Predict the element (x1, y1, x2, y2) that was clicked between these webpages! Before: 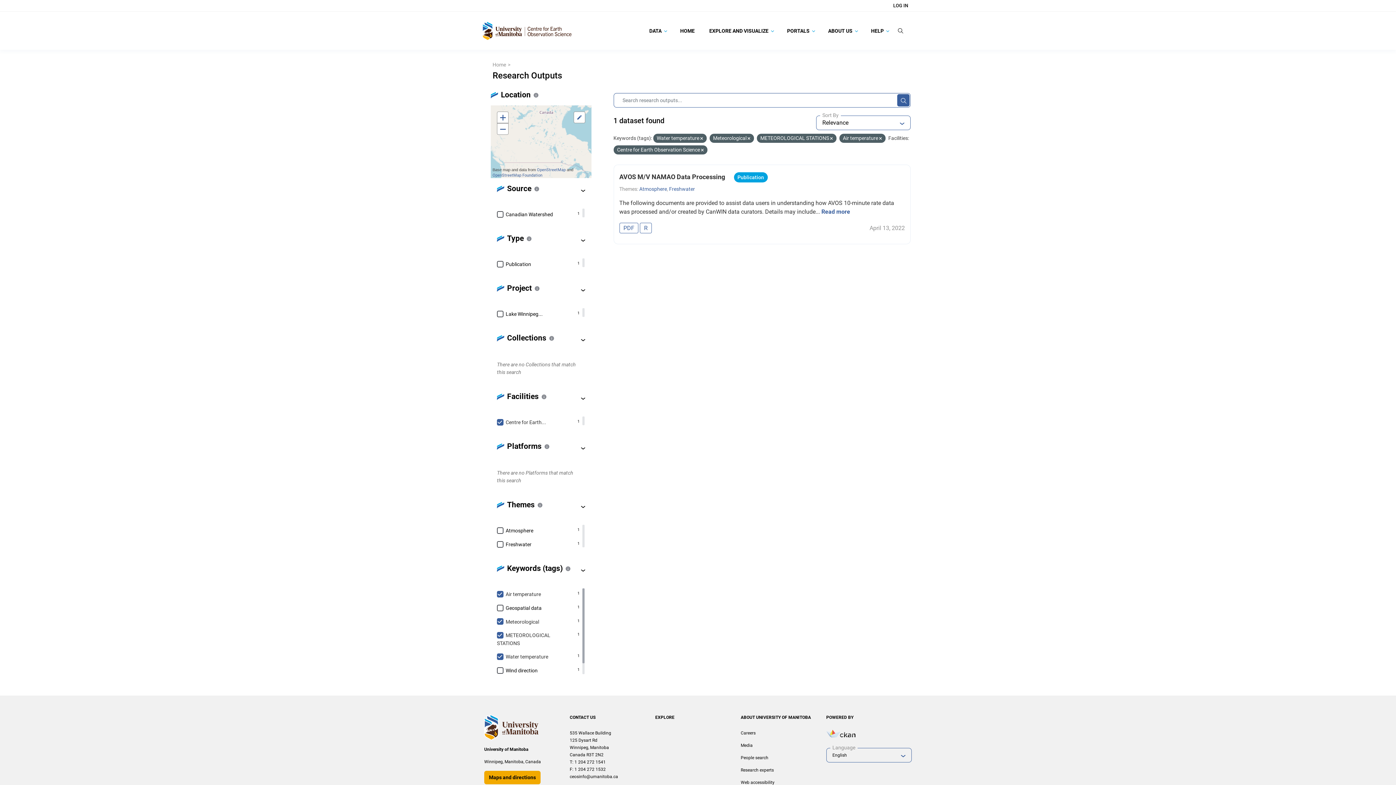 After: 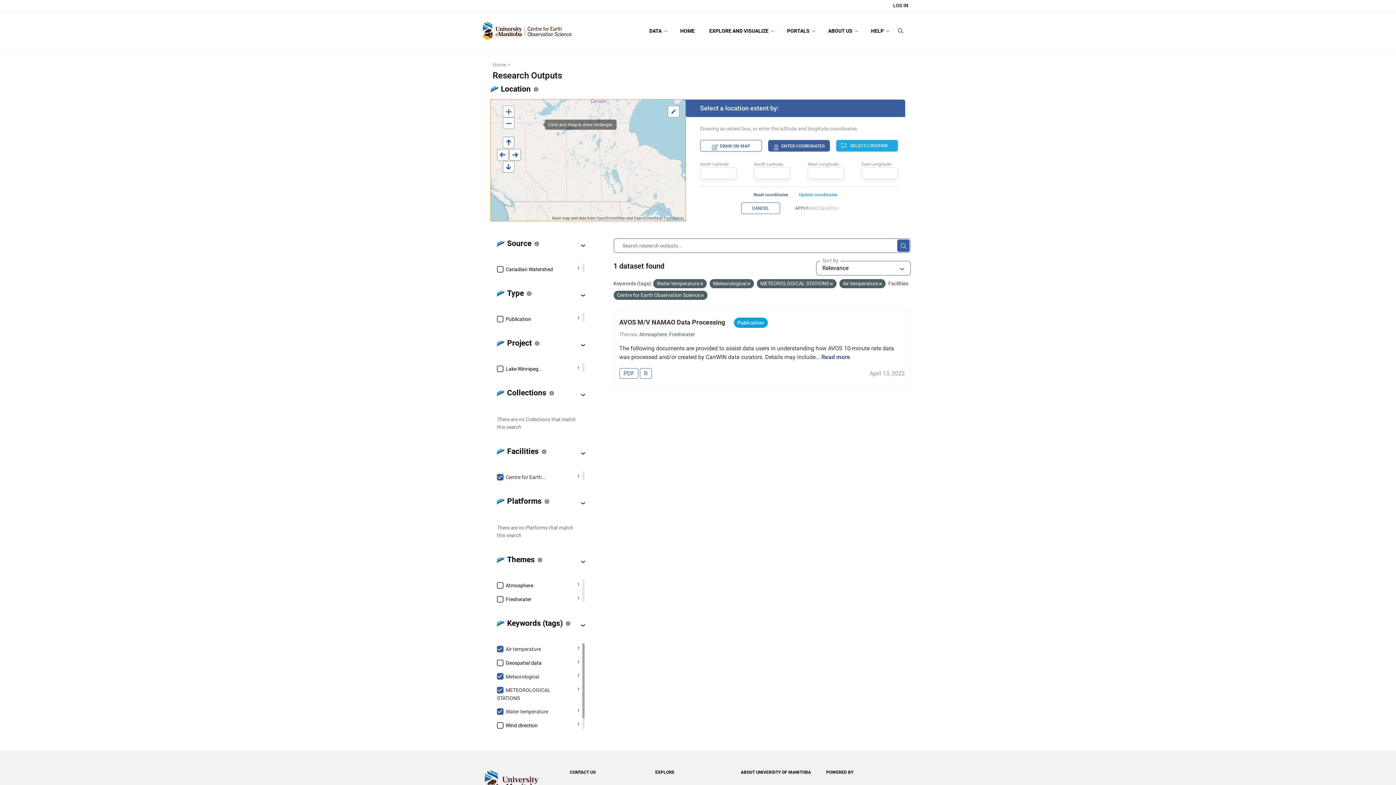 Action: label: Draw a rectangle bbox: (573, 111, 585, 123)